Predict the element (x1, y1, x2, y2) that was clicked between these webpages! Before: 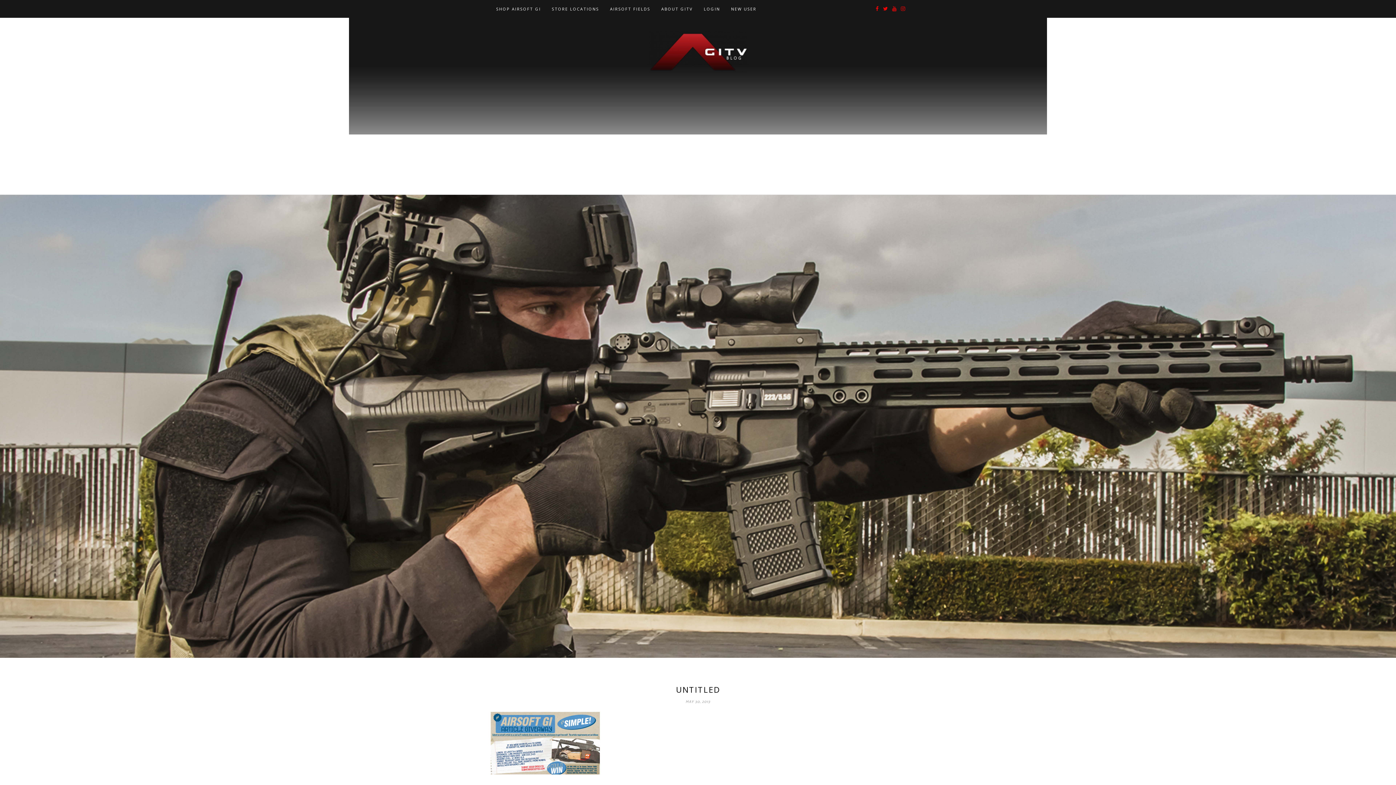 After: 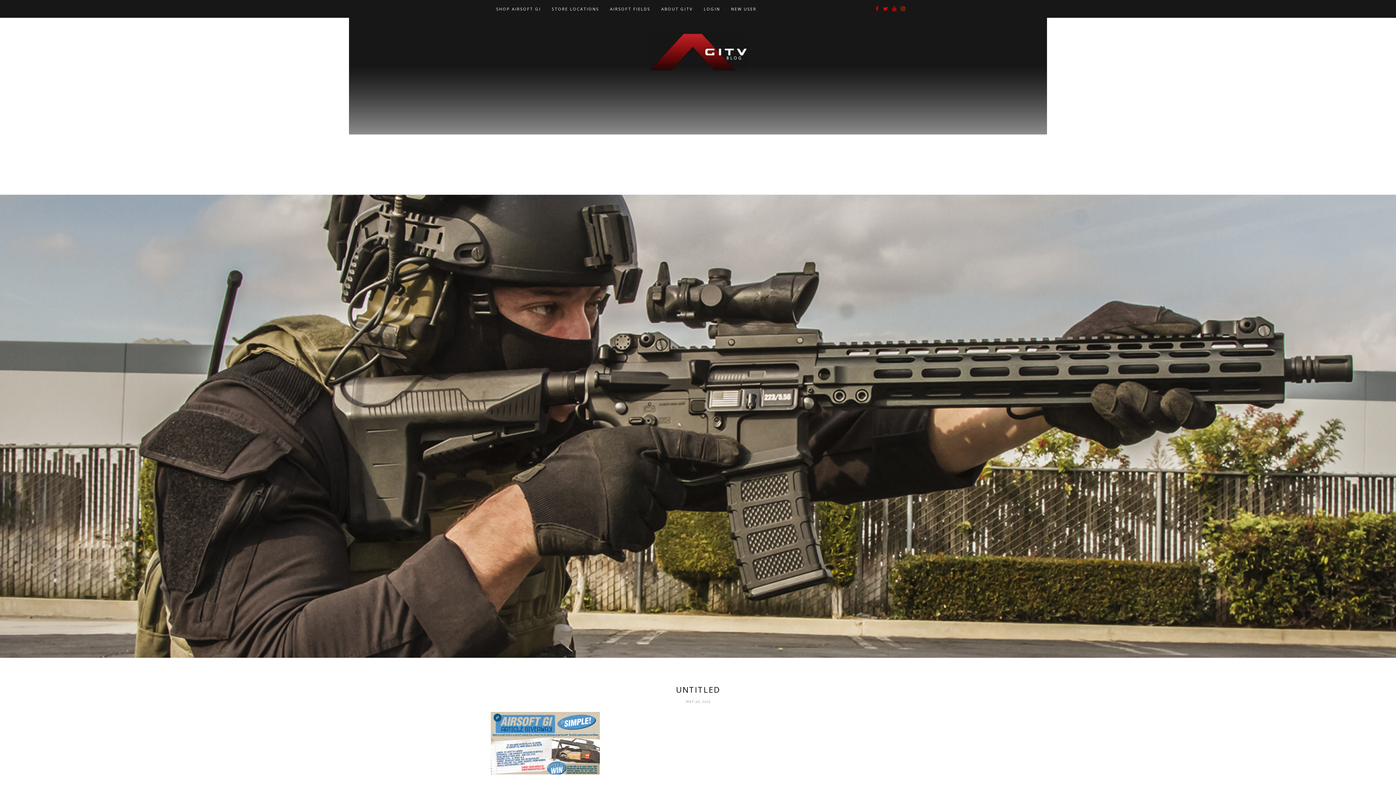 Action: bbox: (901, 4, 905, 13)